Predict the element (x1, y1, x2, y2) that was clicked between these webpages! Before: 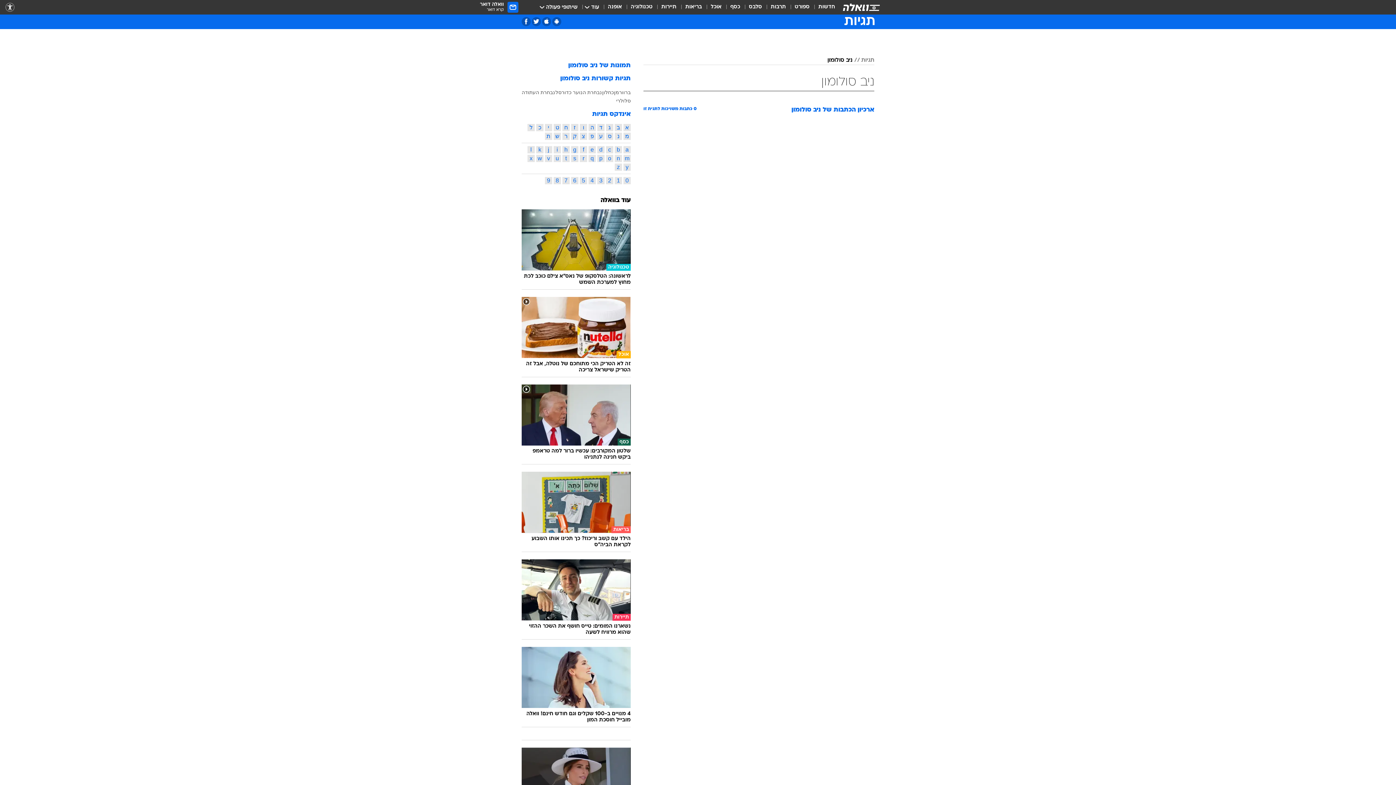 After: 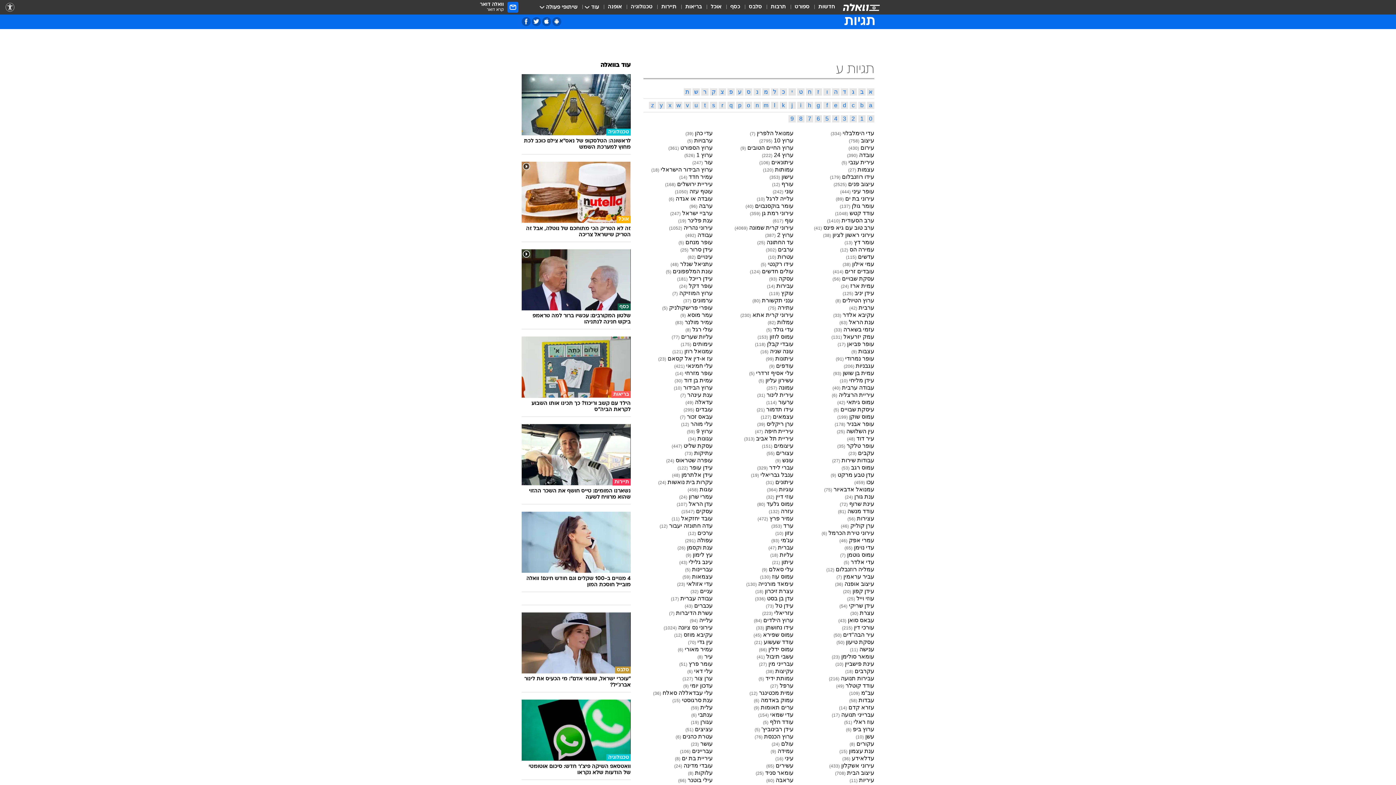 Action: label: ע bbox: (597, 132, 604, 140)